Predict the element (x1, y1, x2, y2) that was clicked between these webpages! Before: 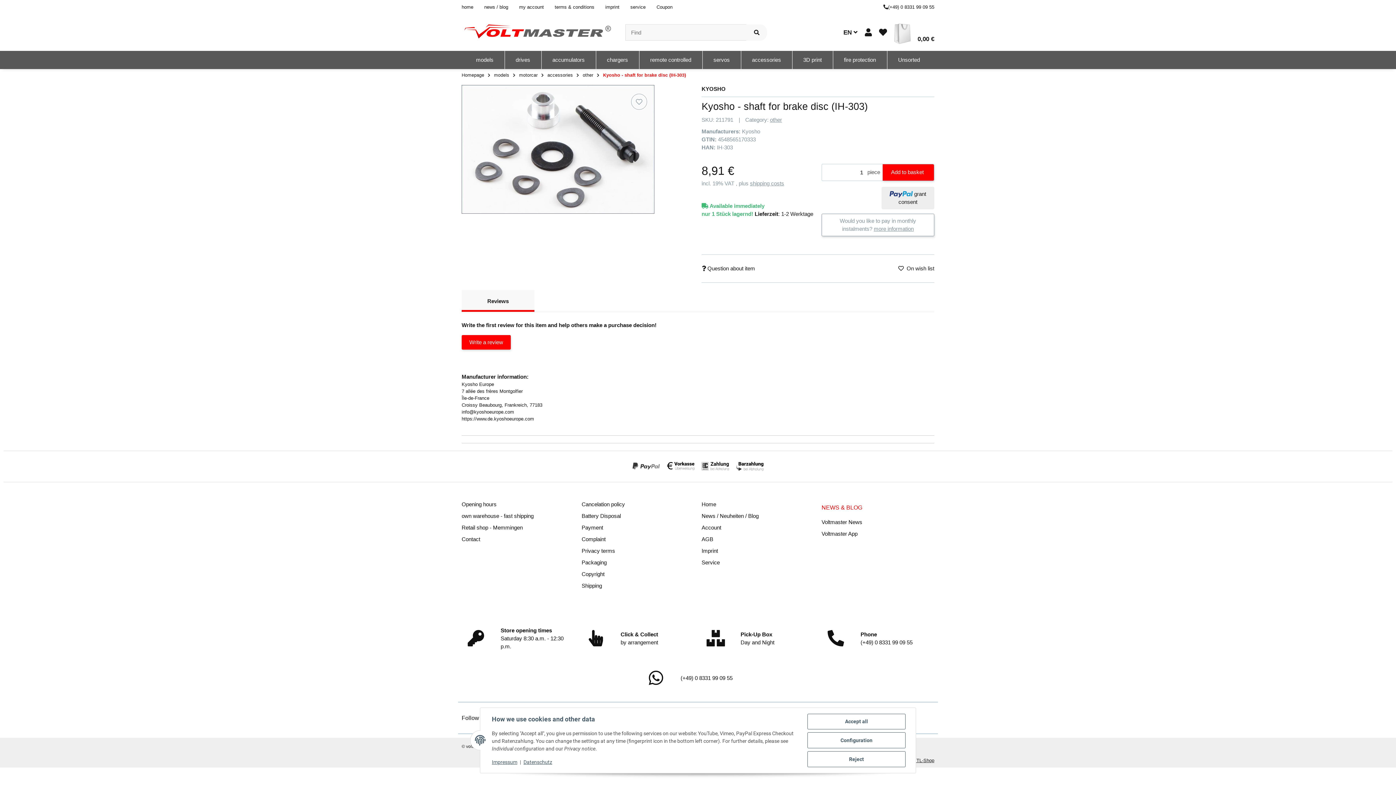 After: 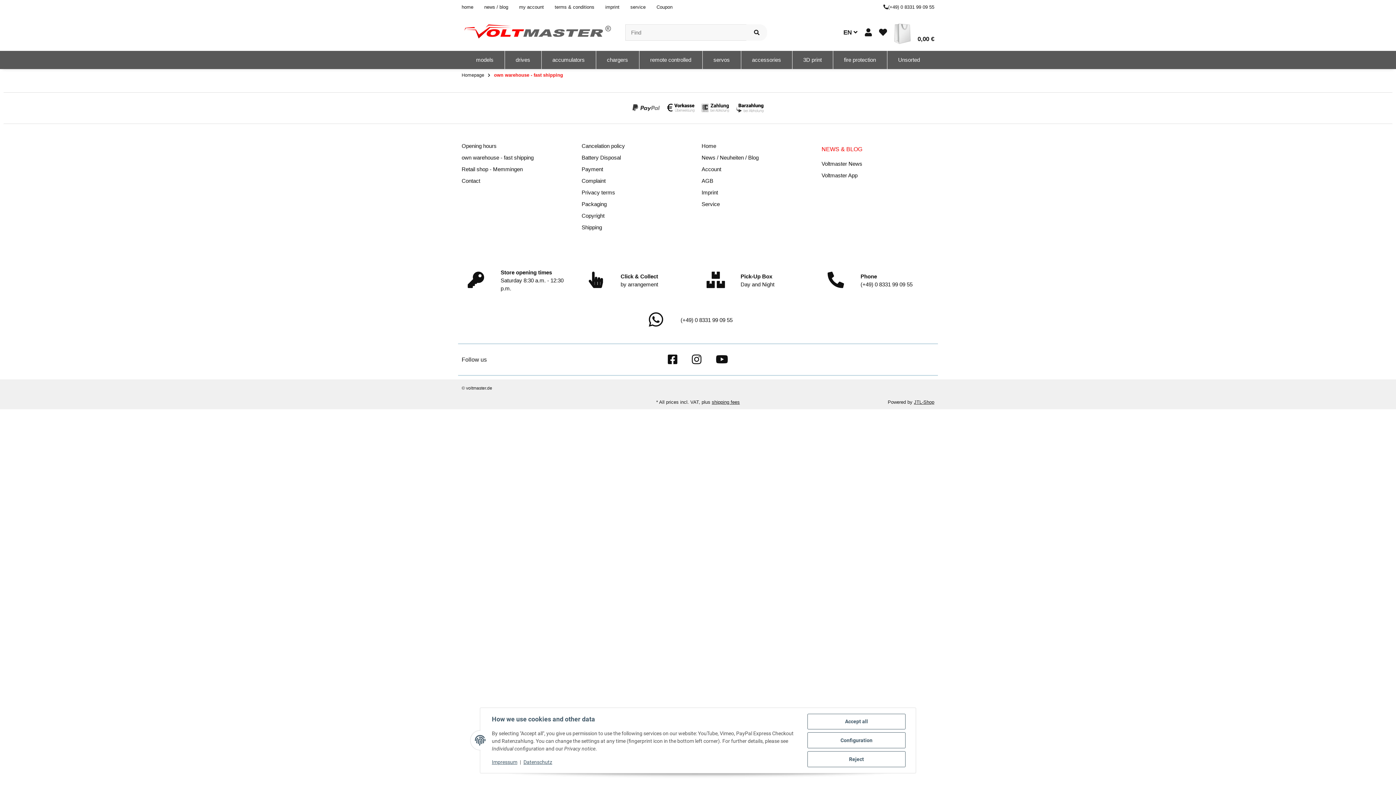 Action: bbox: (461, 513, 533, 519) label: own warehouse - fast shipping